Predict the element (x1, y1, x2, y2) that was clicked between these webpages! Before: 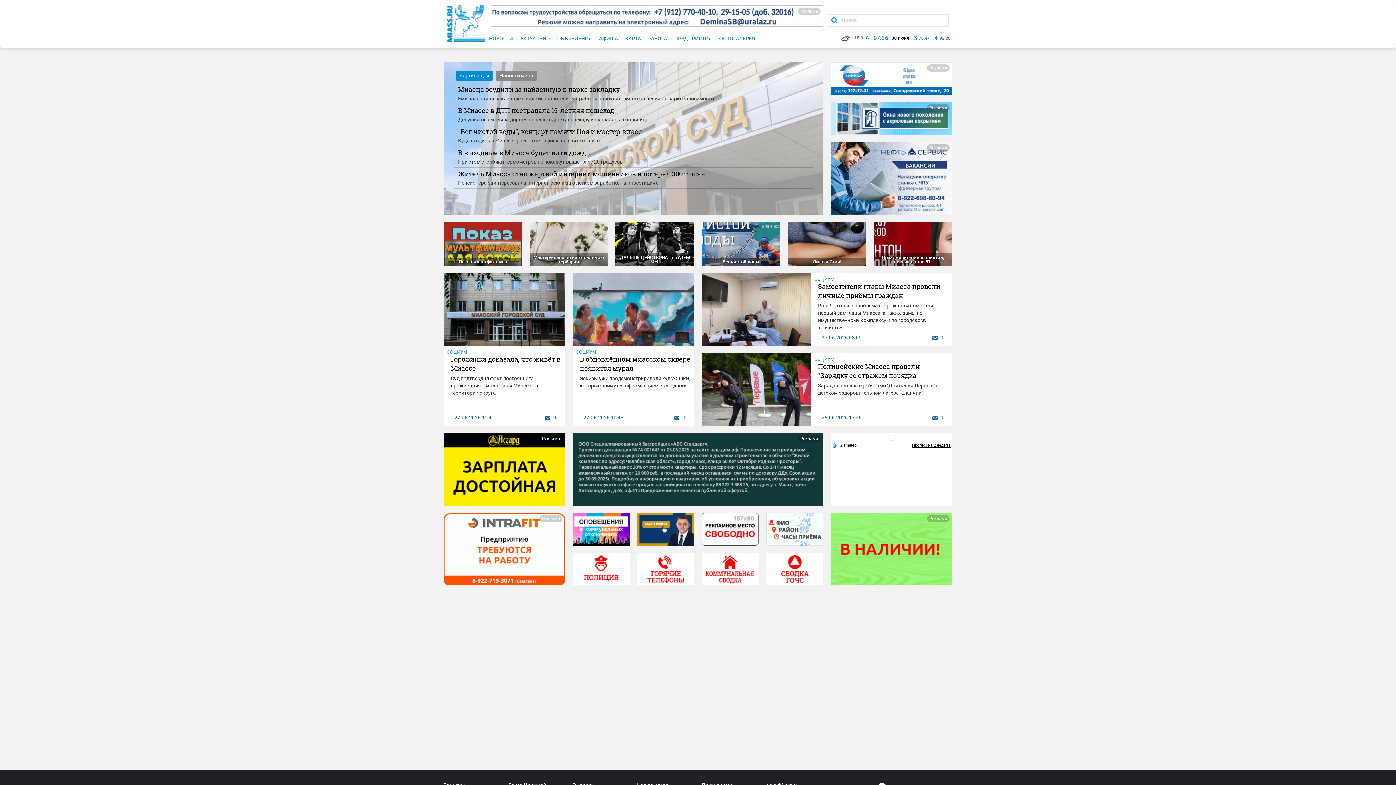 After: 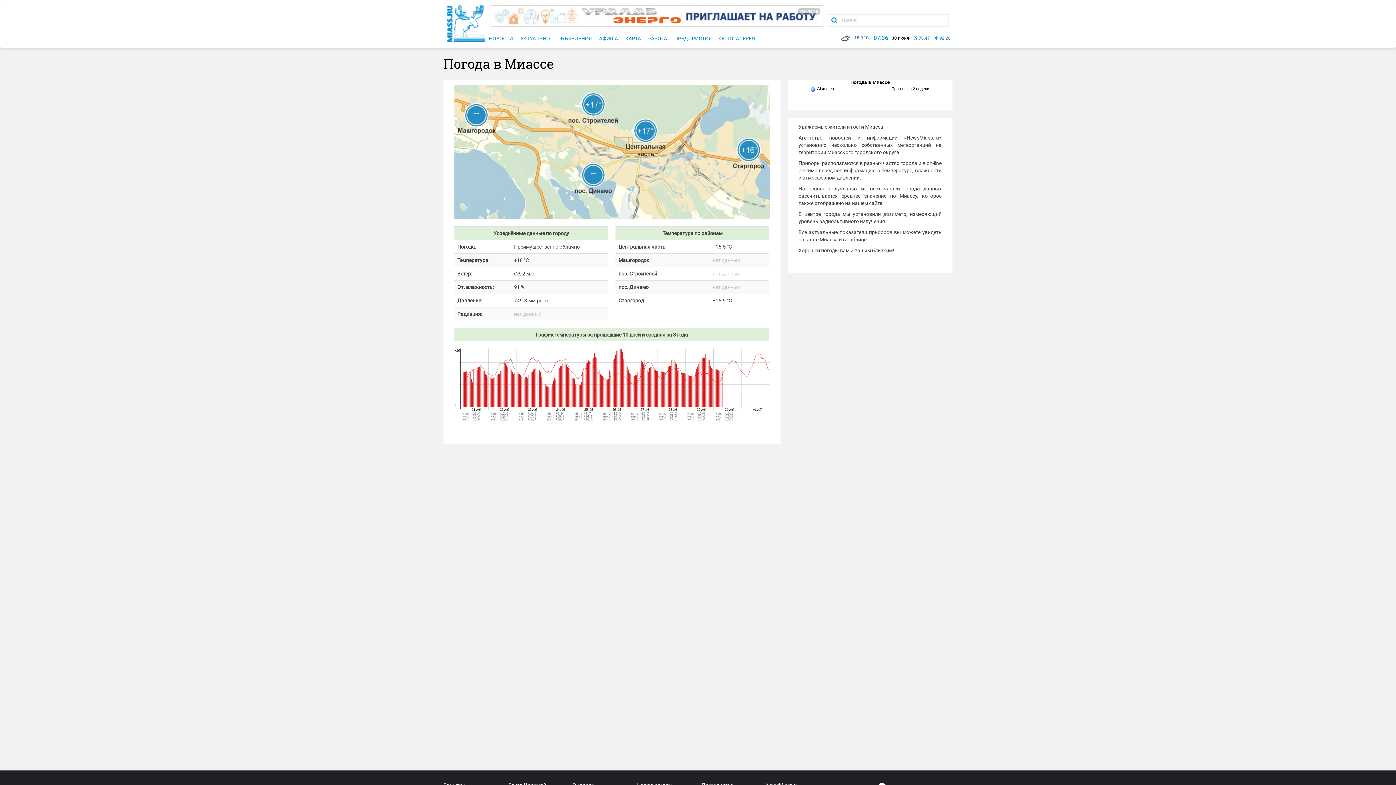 Action: bbox: (839, 35, 869, 40) label: +15.9 °C